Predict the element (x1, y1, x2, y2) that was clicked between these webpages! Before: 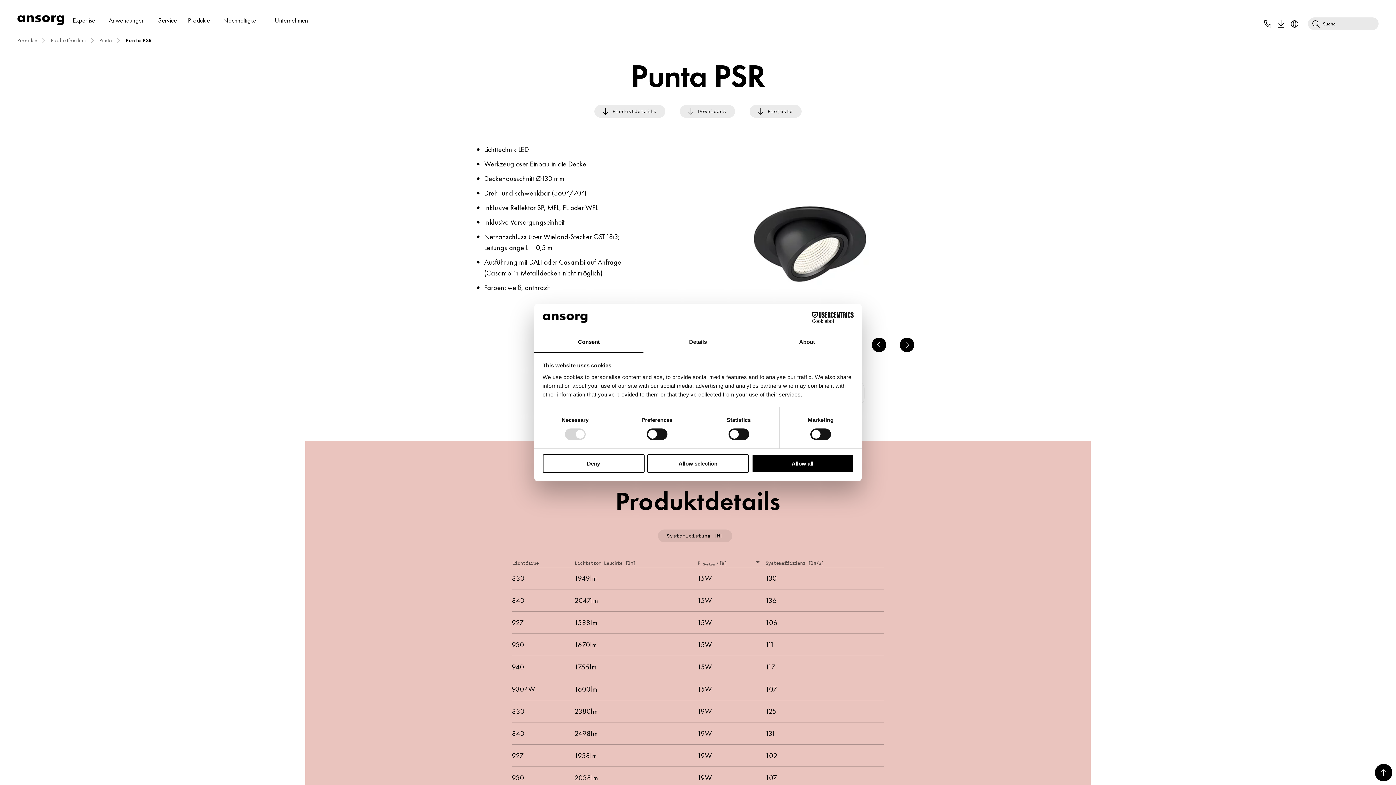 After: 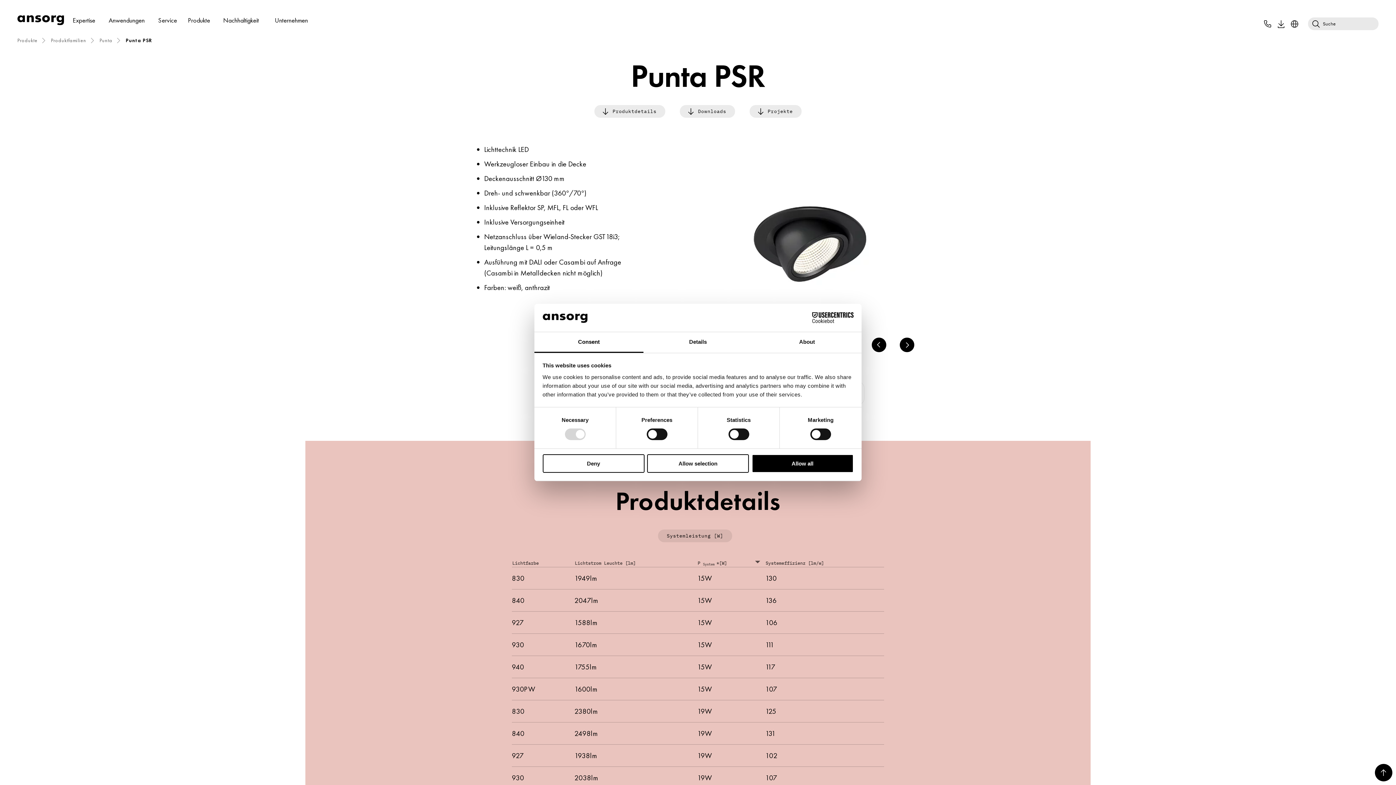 Action: label: Consent bbox: (534, 332, 643, 353)